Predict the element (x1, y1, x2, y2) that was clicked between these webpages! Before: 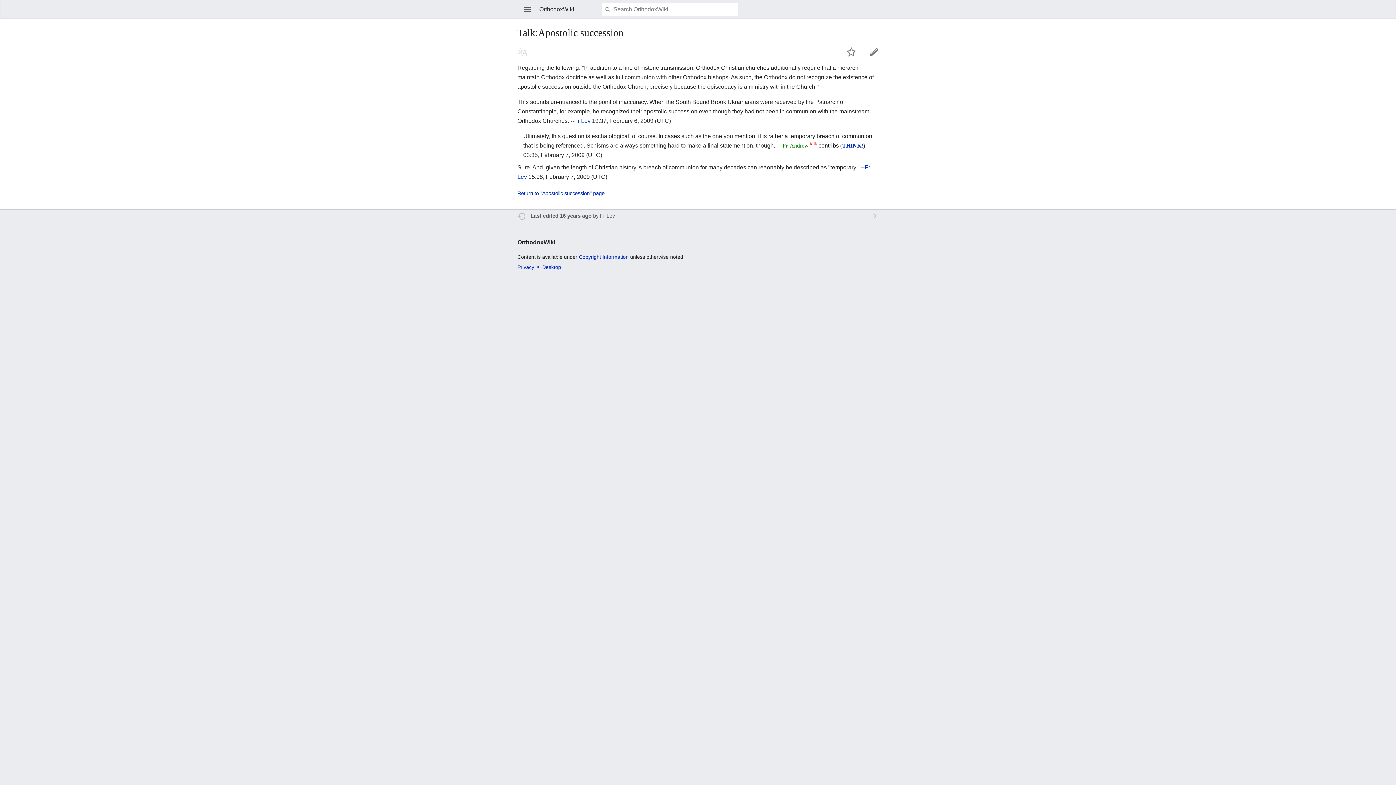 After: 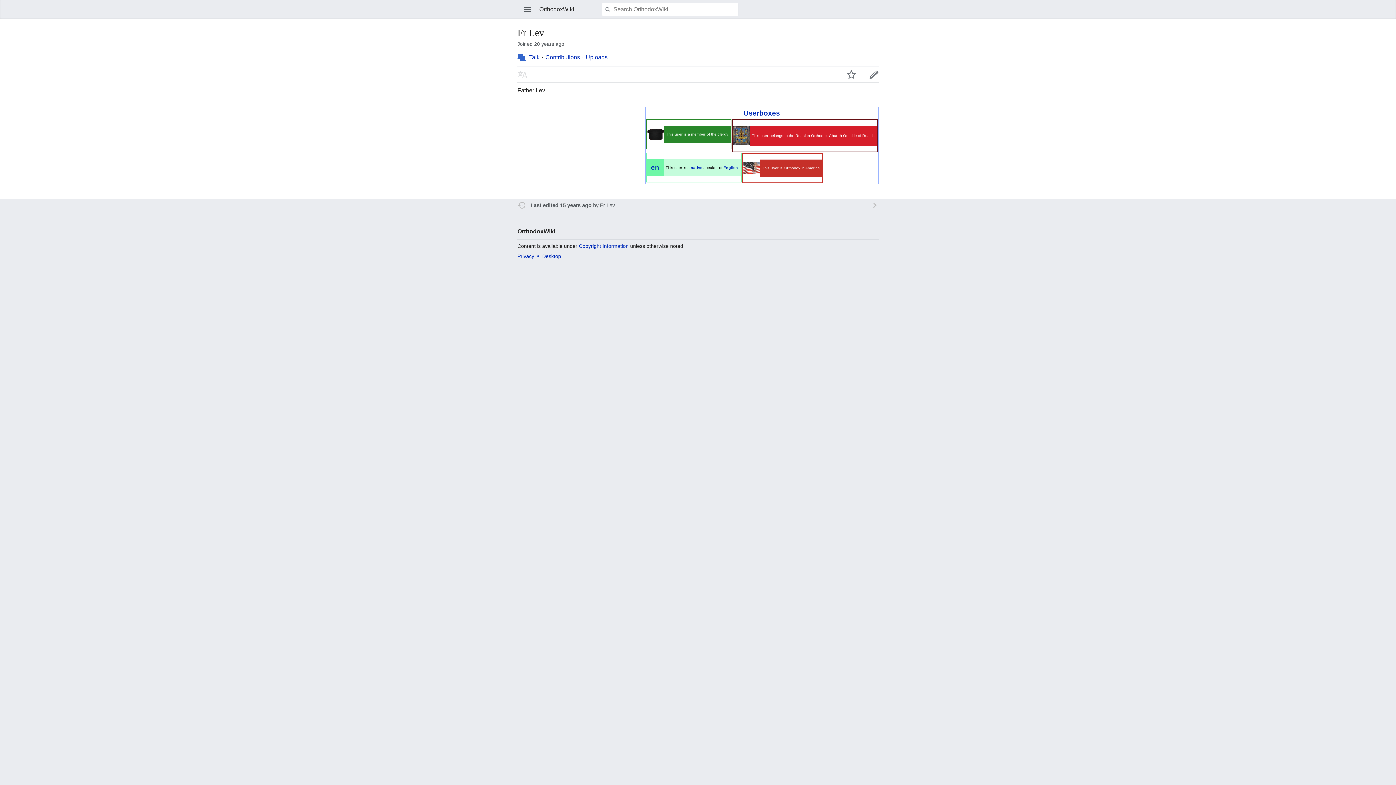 Action: bbox: (574, 117, 590, 123) label: Fr Lev